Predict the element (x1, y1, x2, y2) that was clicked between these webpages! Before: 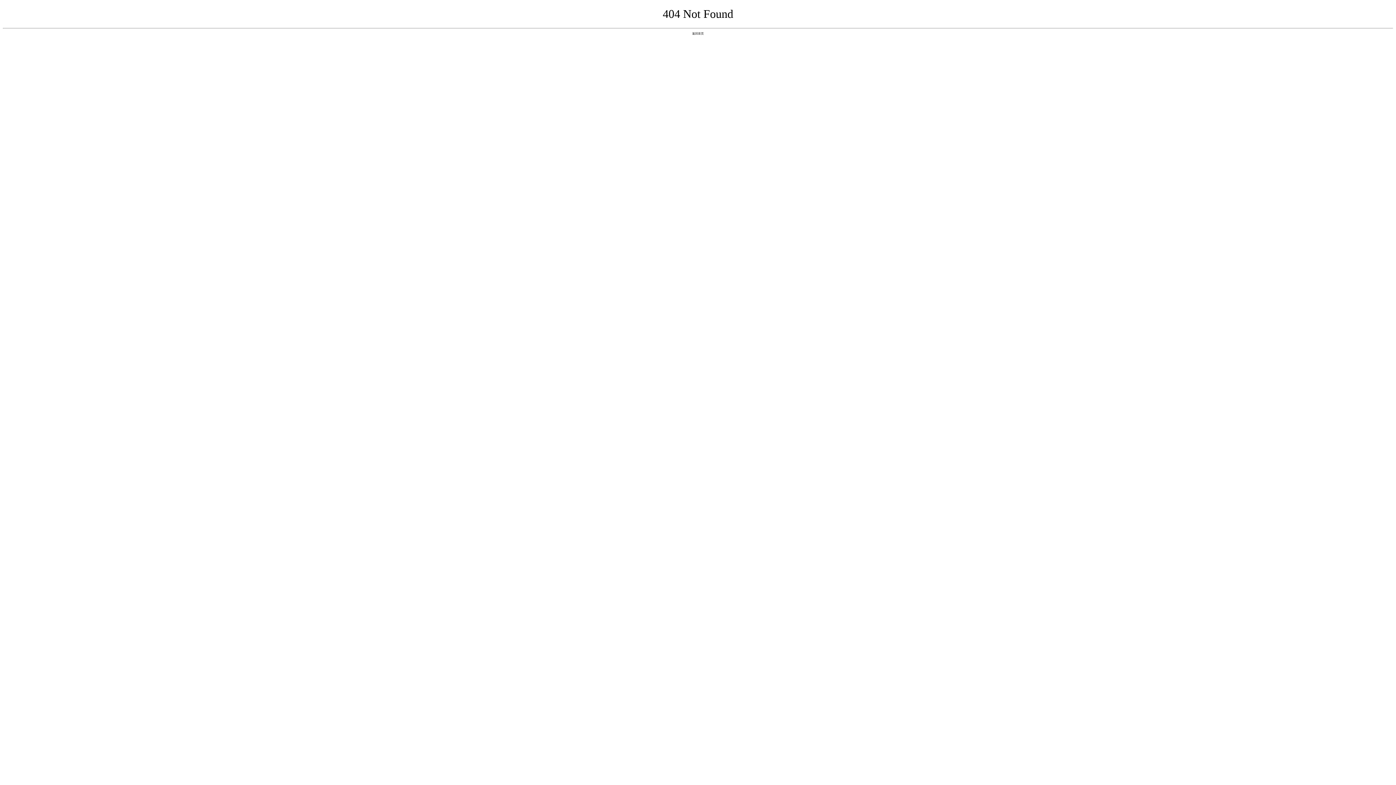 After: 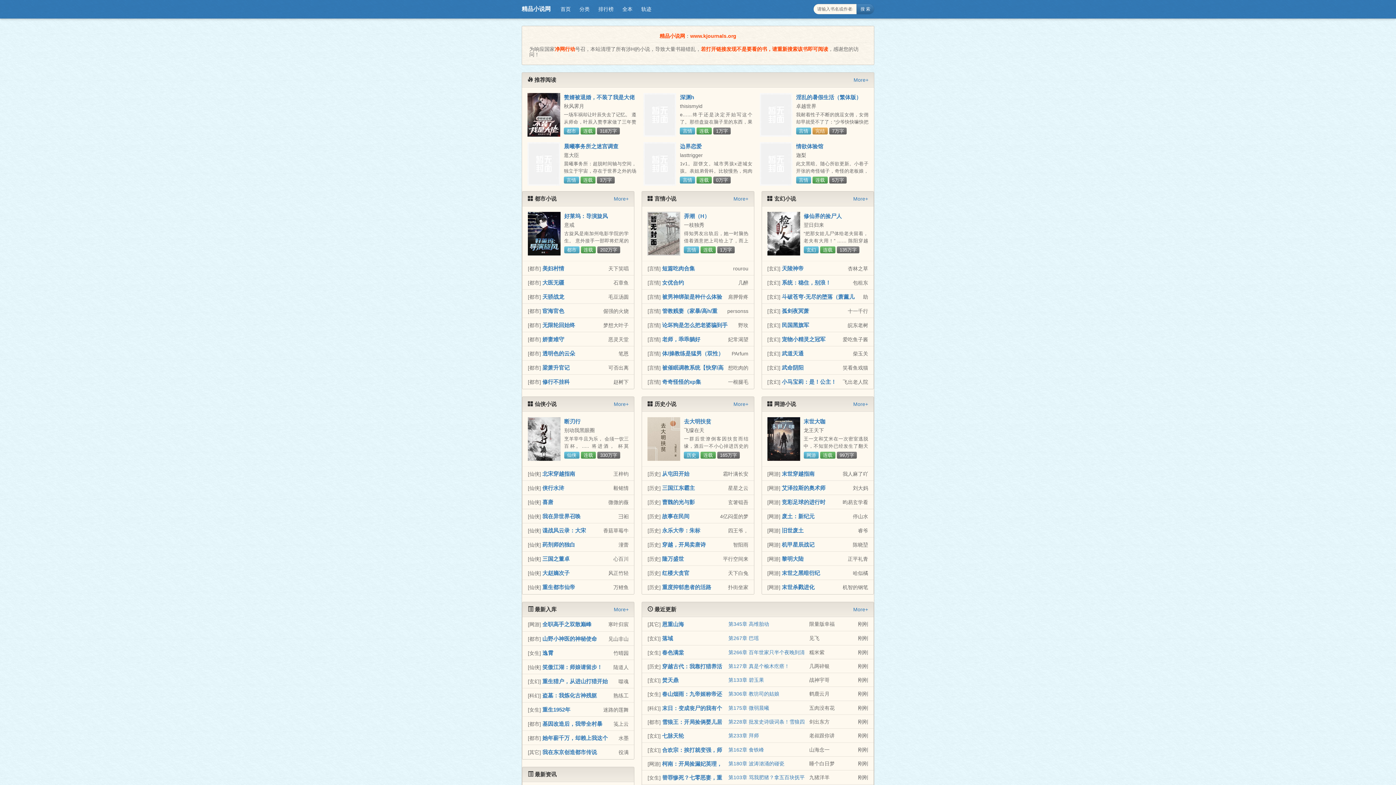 Action: label: 返回首页 bbox: (692, 31, 704, 35)